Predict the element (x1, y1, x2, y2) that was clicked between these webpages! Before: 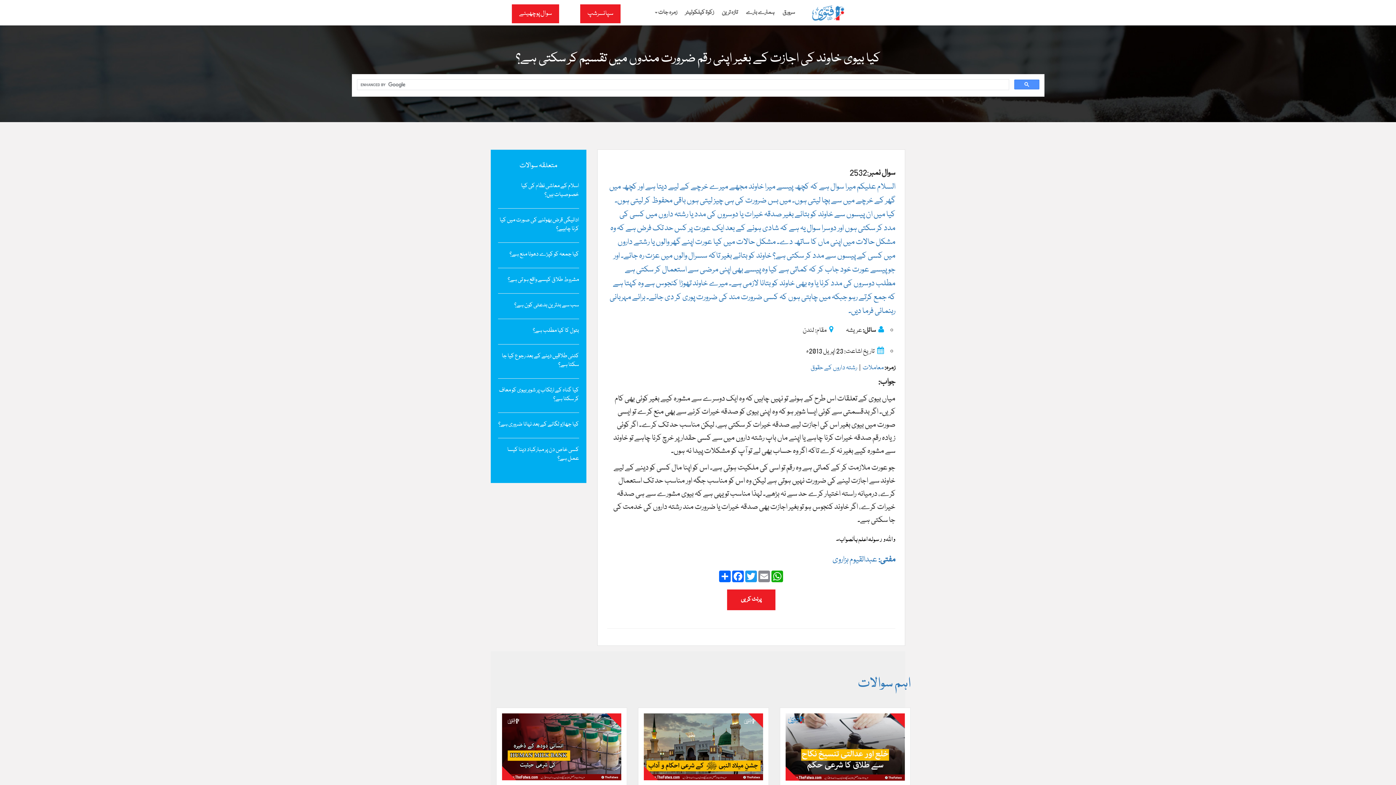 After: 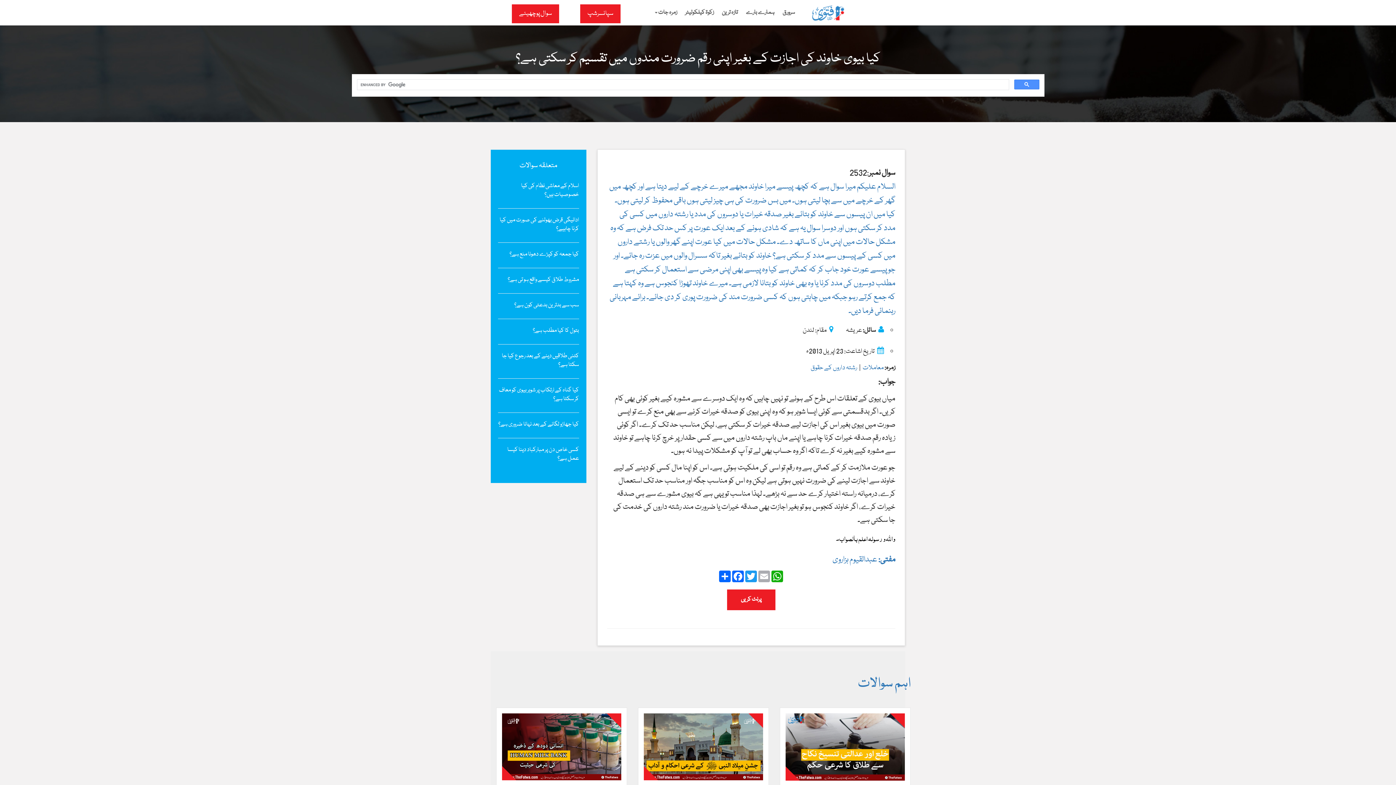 Action: label: Email bbox: (757, 570, 771, 582)